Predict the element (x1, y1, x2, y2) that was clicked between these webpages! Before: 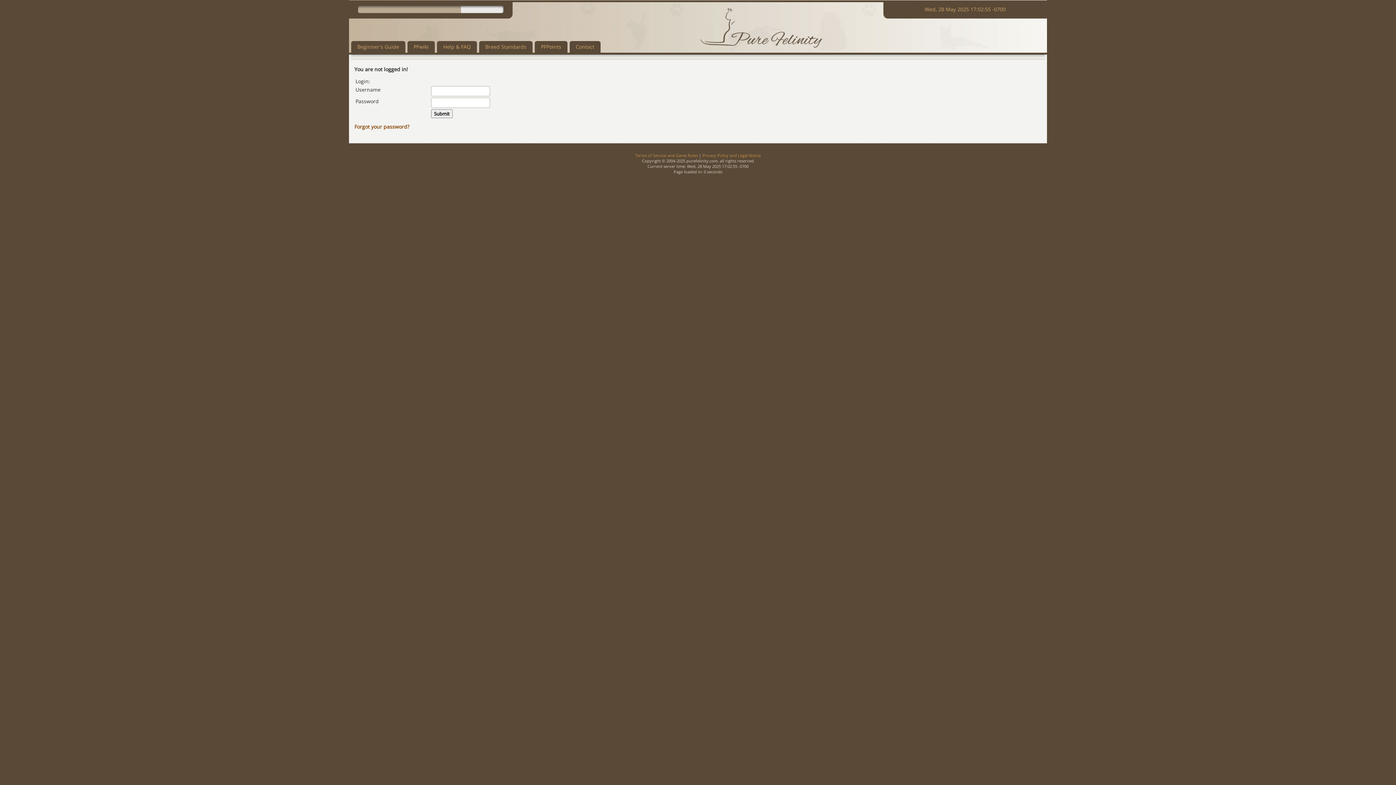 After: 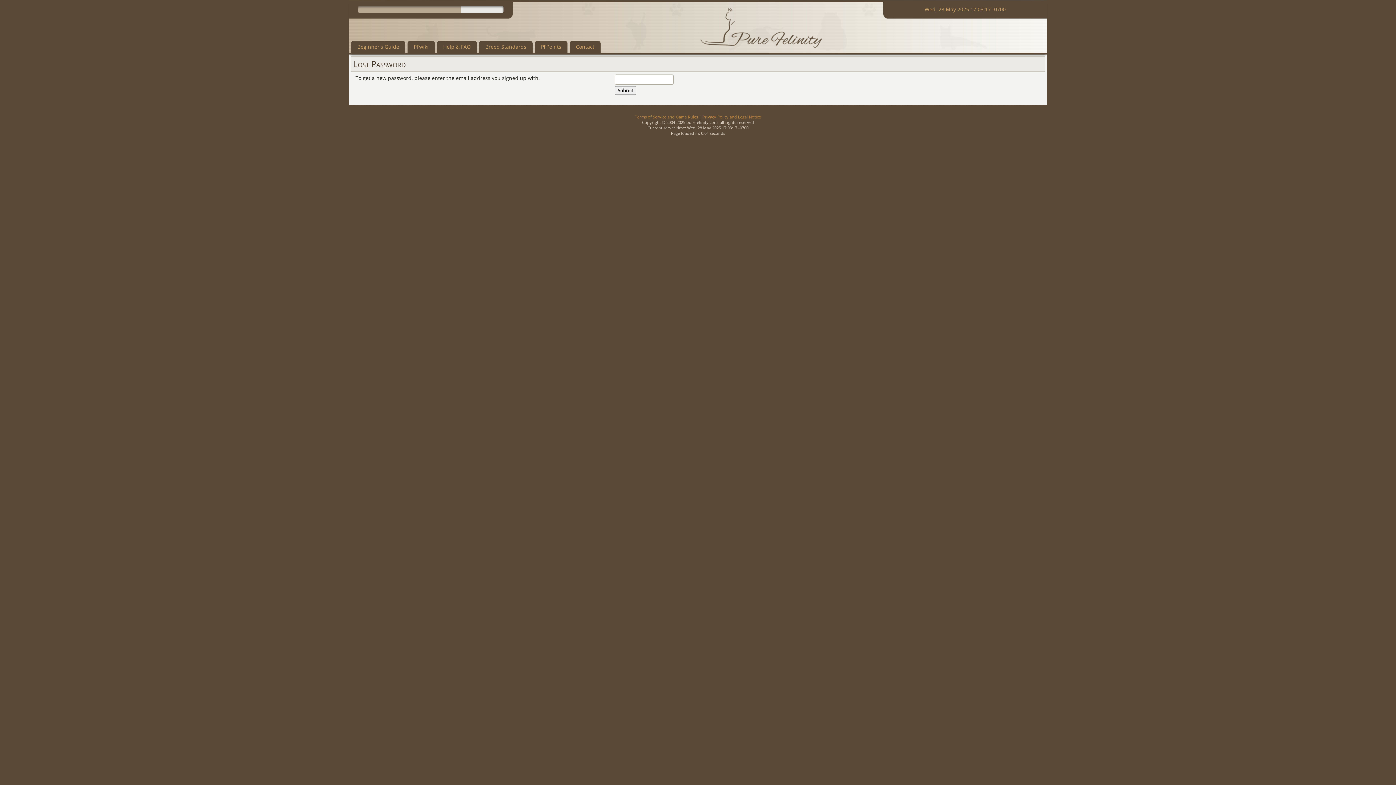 Action: bbox: (354, 123, 409, 130) label: Forgot your password?